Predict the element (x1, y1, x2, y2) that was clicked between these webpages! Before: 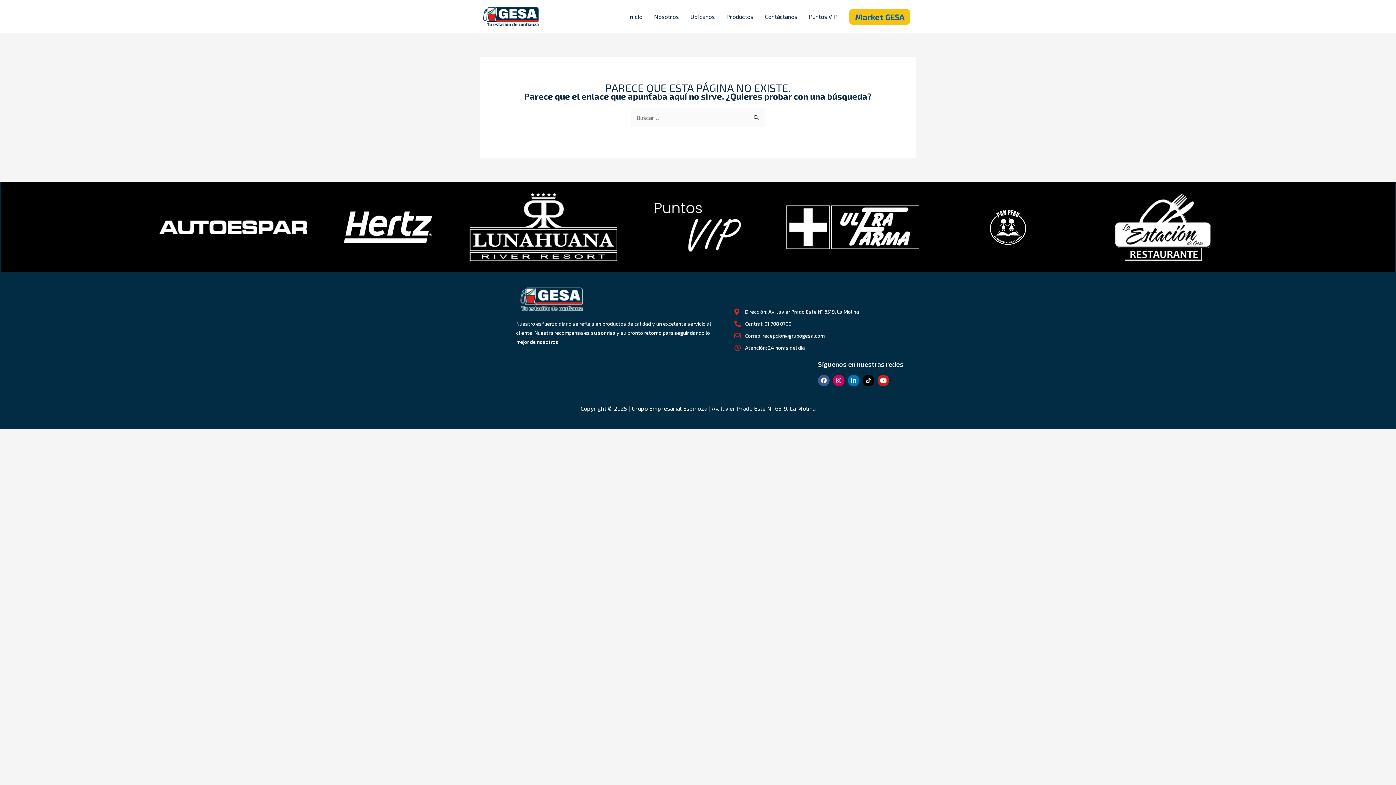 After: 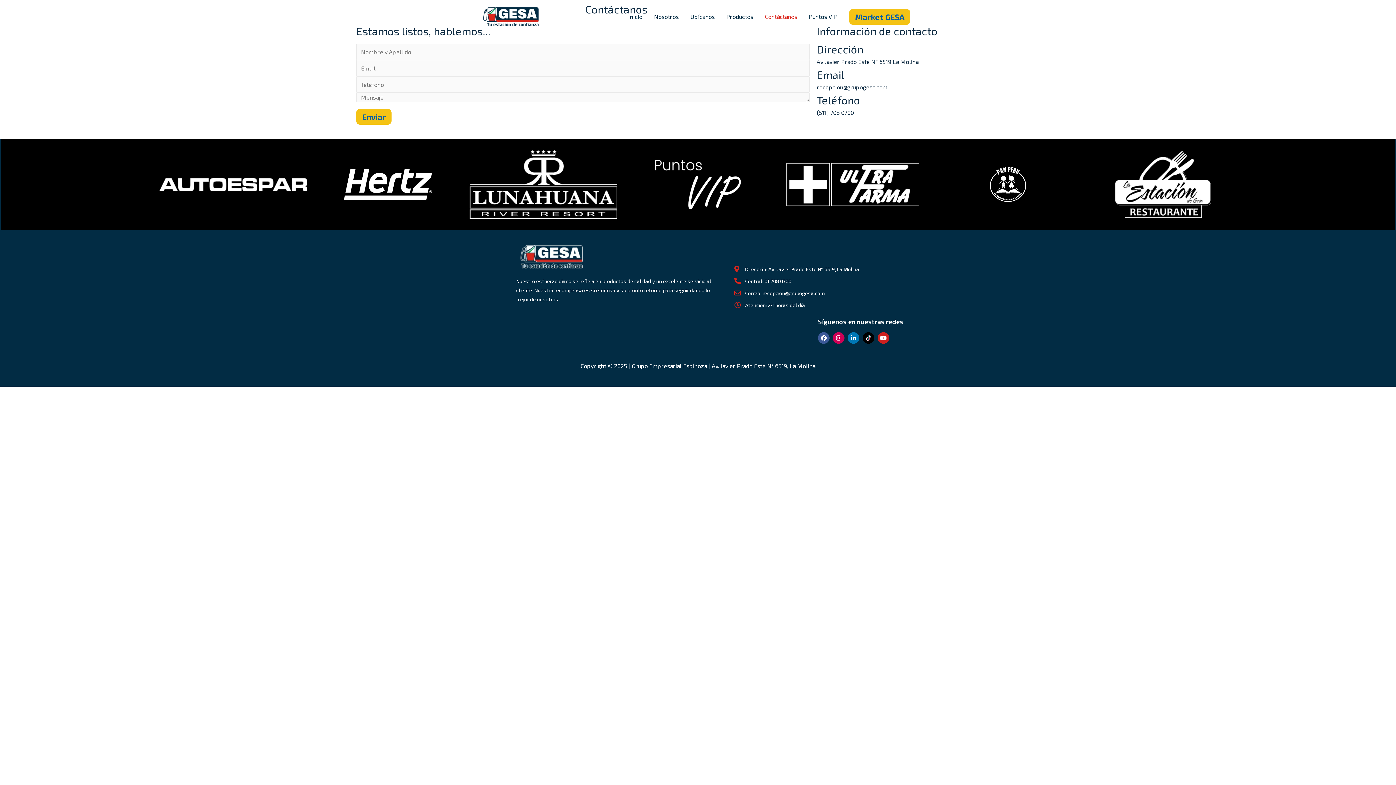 Action: bbox: (759, 5, 803, 28) label: Contáctanos